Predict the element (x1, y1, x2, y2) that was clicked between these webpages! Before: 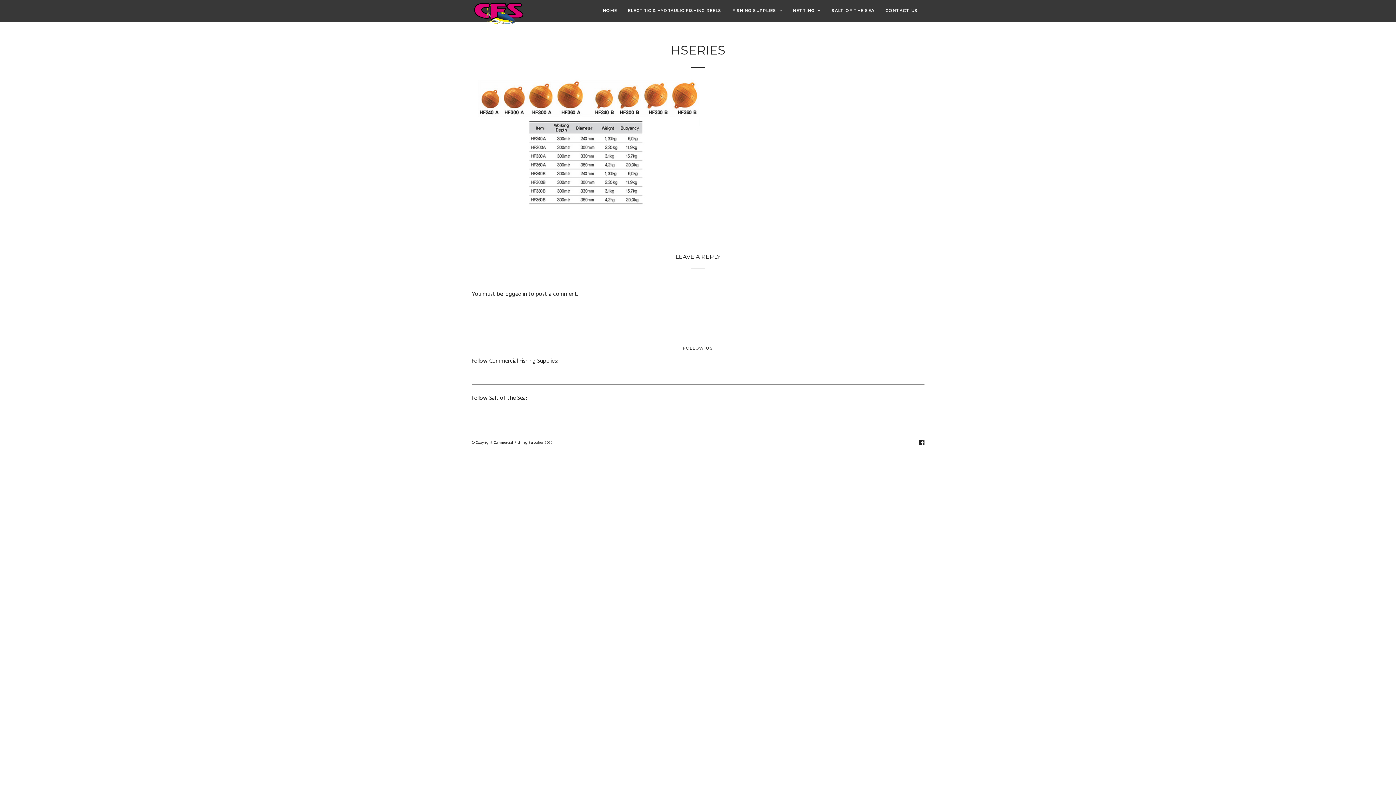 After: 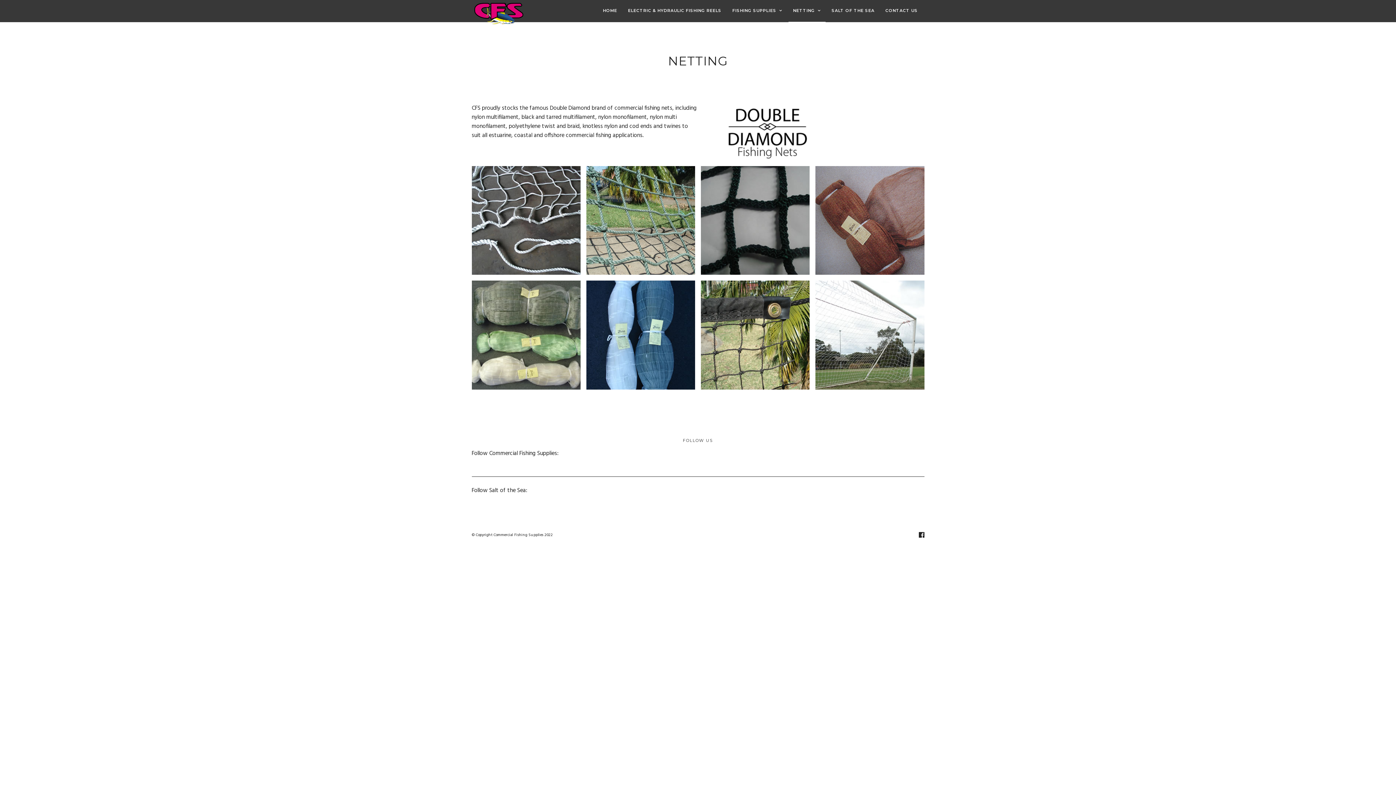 Action: bbox: (788, 0, 825, 22) label: NETTING